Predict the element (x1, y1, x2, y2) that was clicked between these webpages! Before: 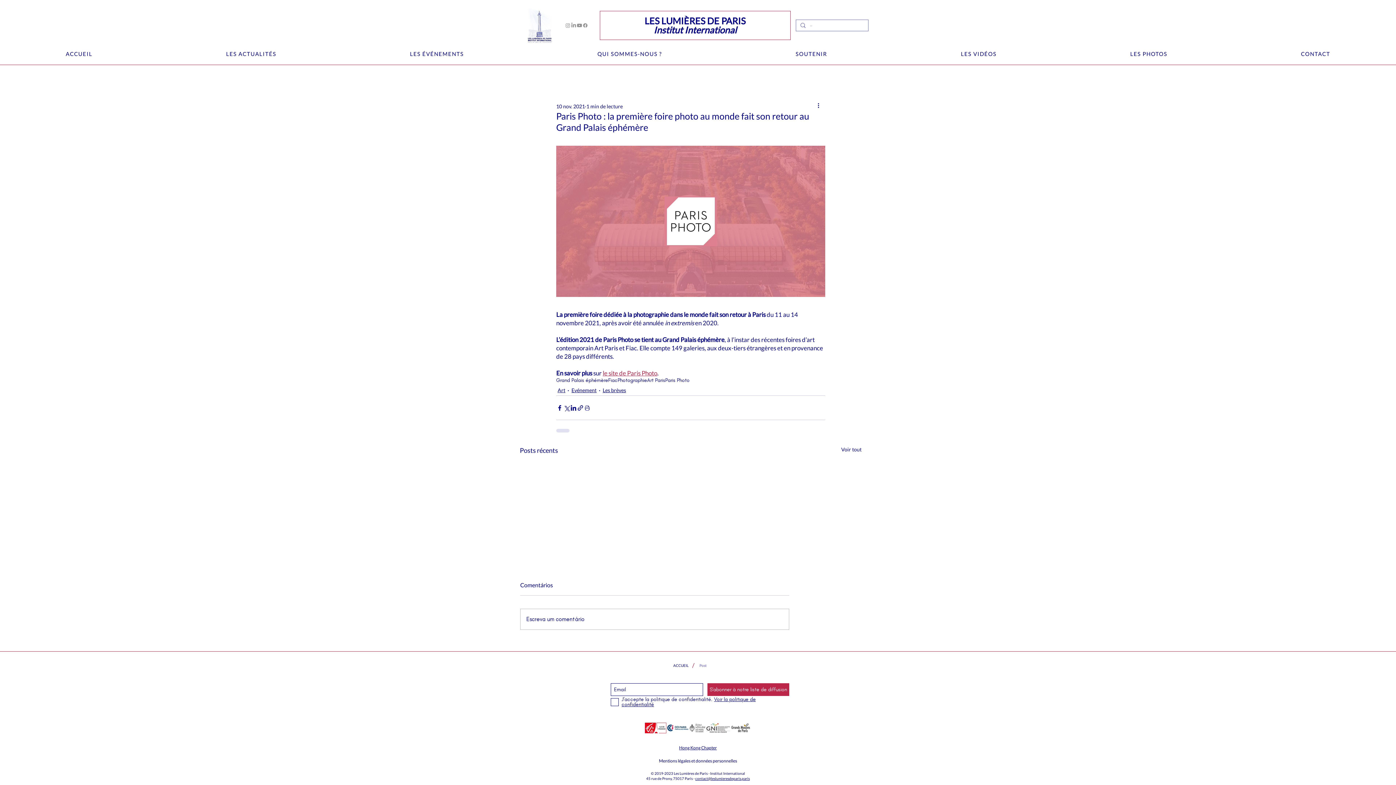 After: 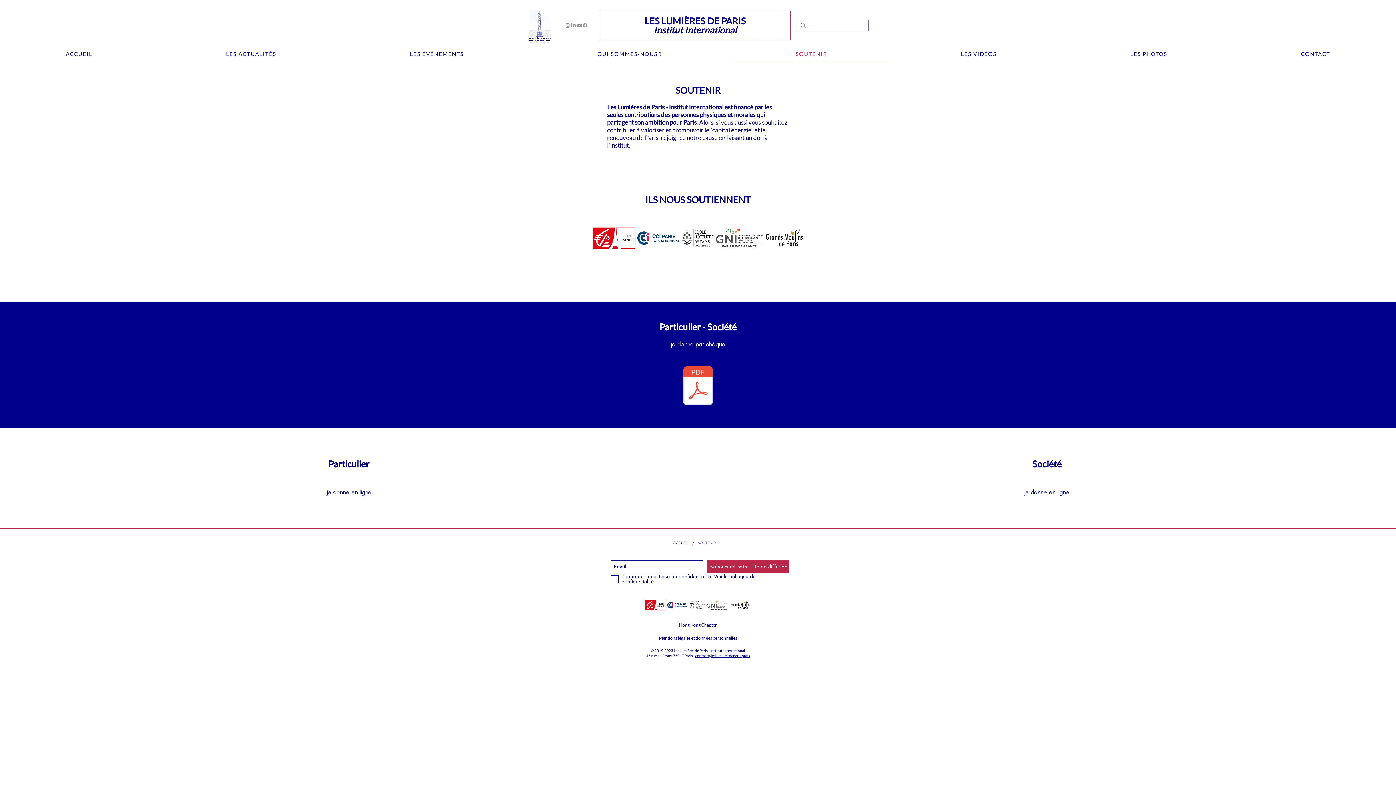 Action: label: SOUTENIR bbox: (730, 46, 893, 61)